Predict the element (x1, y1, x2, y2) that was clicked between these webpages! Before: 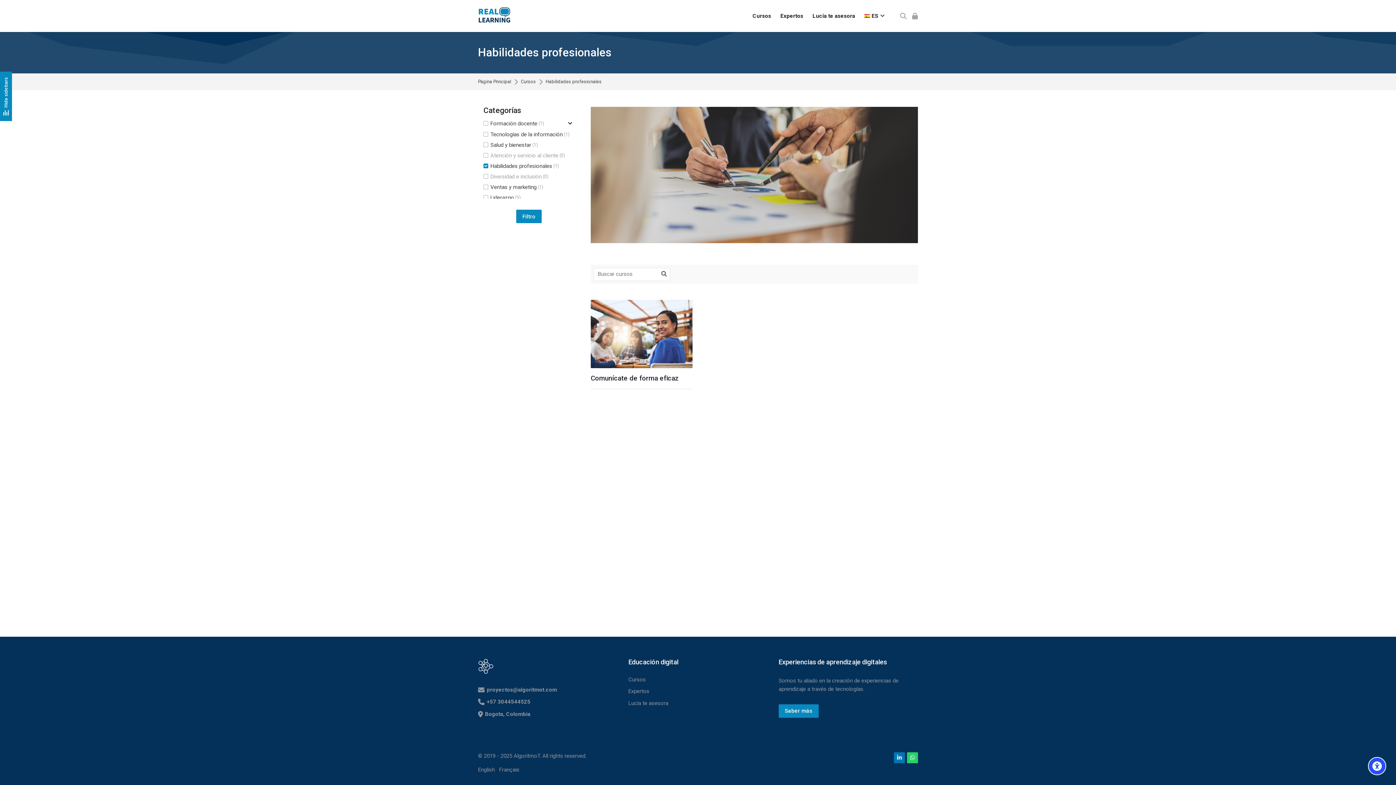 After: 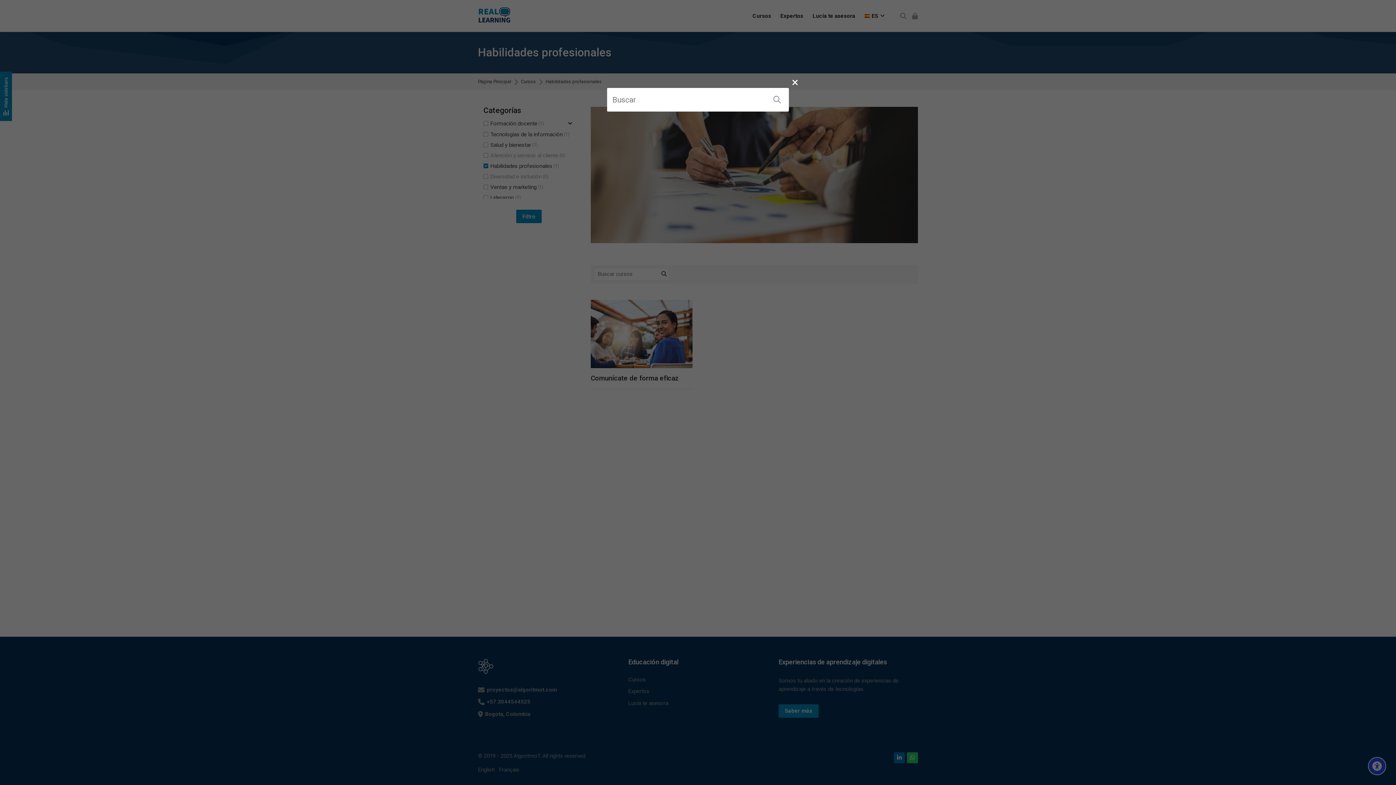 Action: bbox: (900, 12, 906, 19)